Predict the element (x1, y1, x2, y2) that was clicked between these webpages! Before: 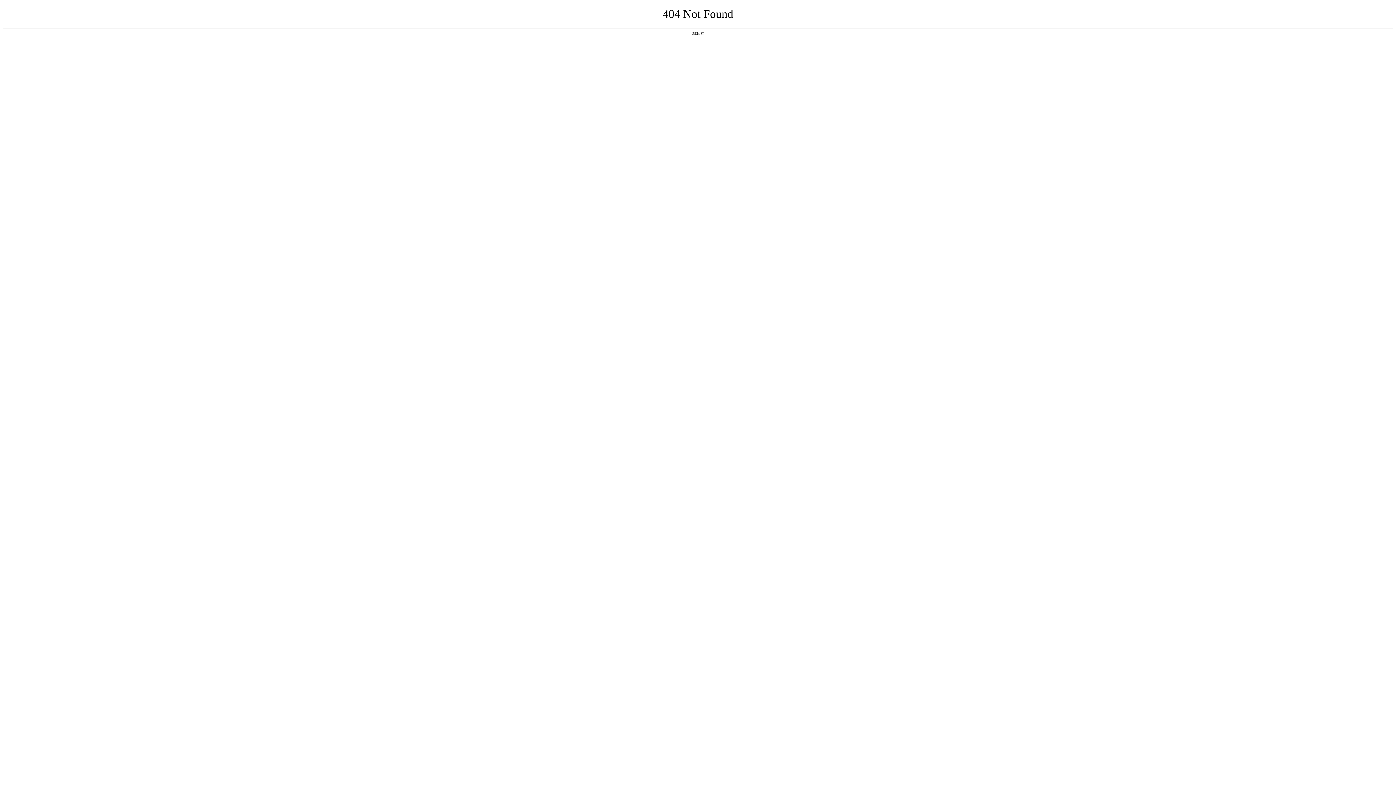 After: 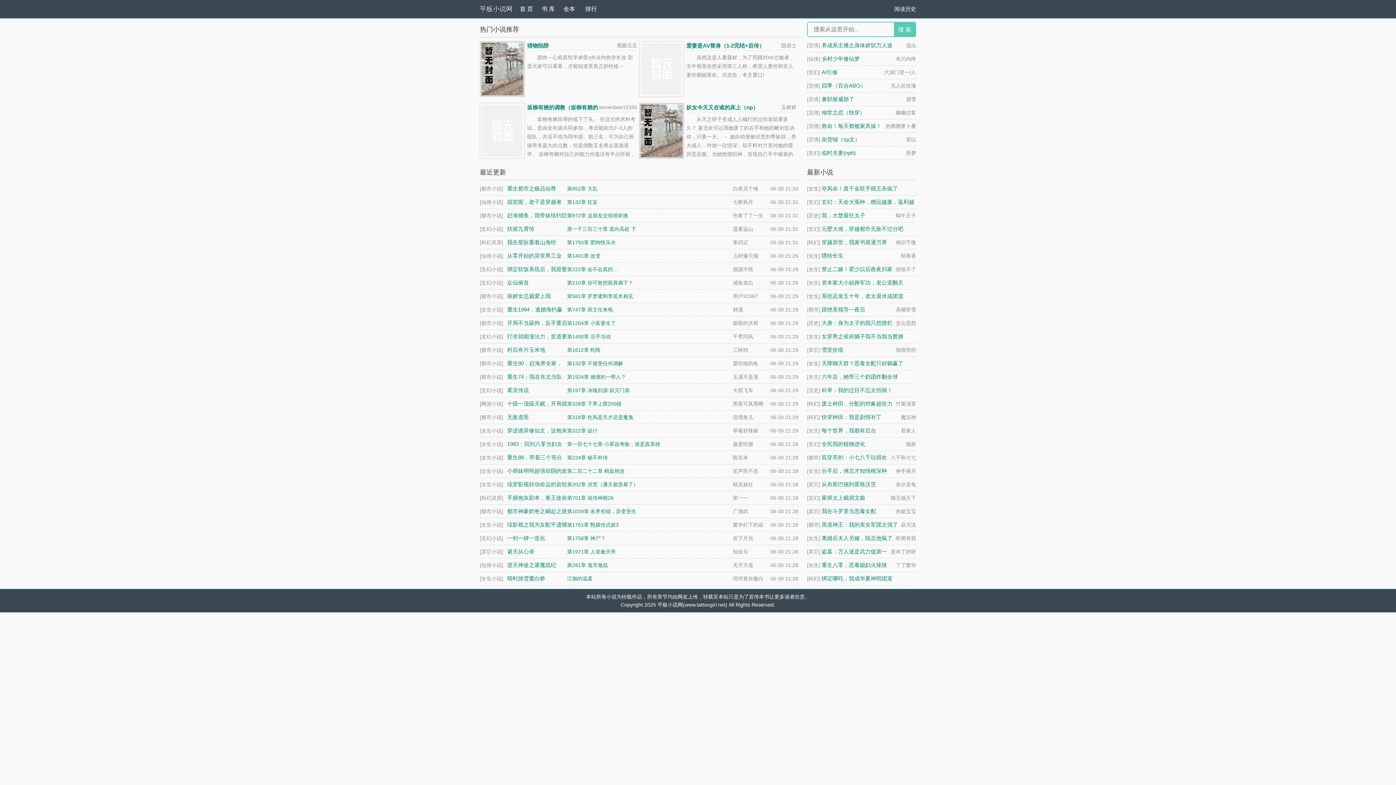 Action: label: 返回首页 bbox: (692, 31, 704, 35)